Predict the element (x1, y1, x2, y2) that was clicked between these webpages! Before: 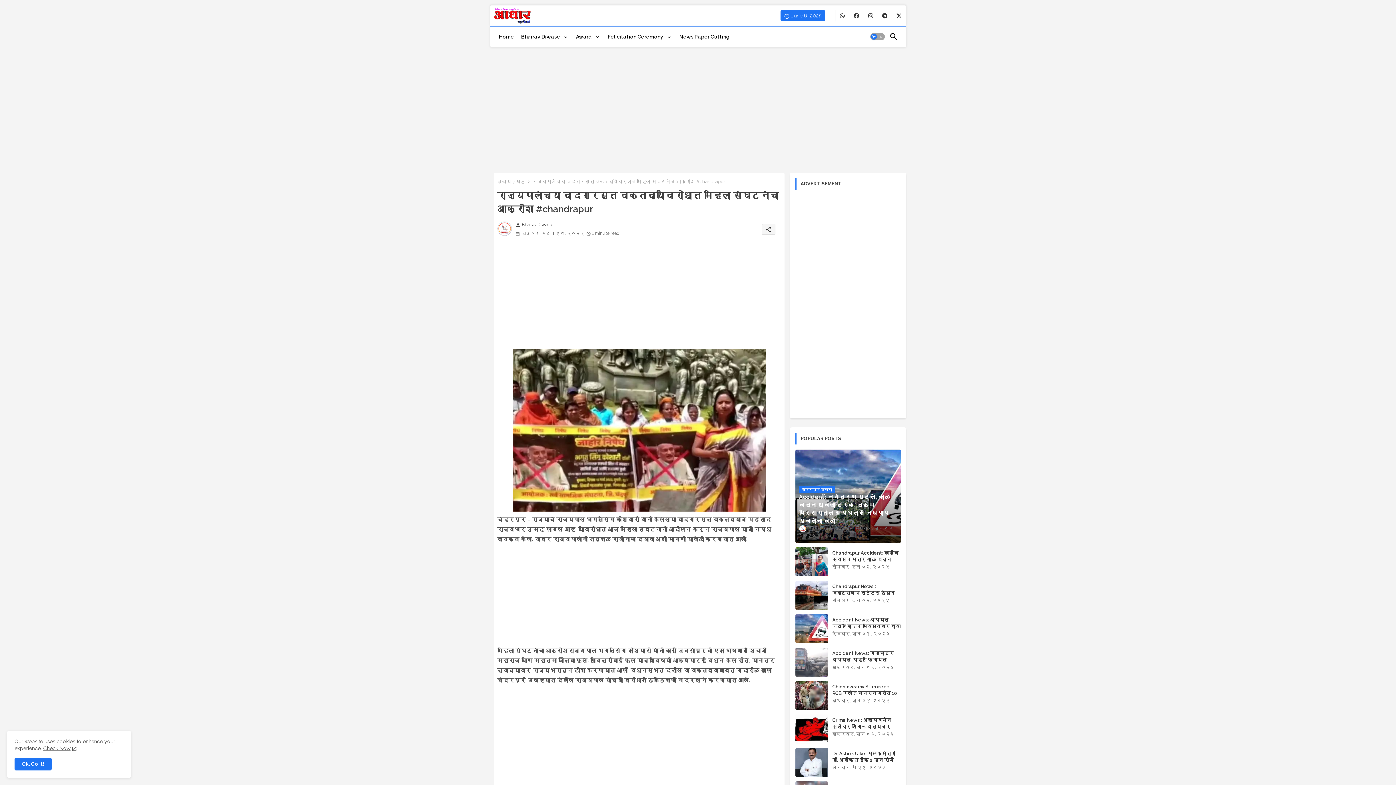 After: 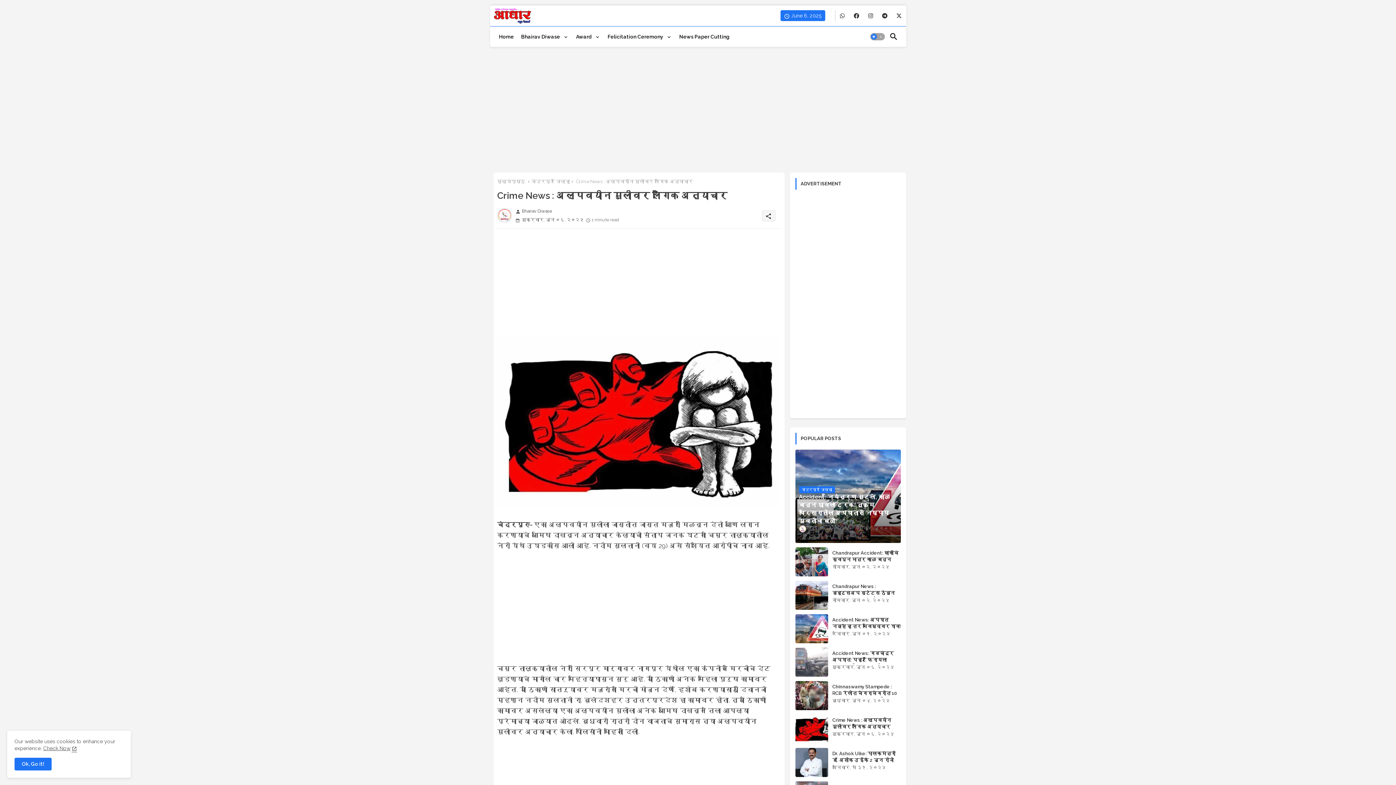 Action: bbox: (795, 714, 828, 744)